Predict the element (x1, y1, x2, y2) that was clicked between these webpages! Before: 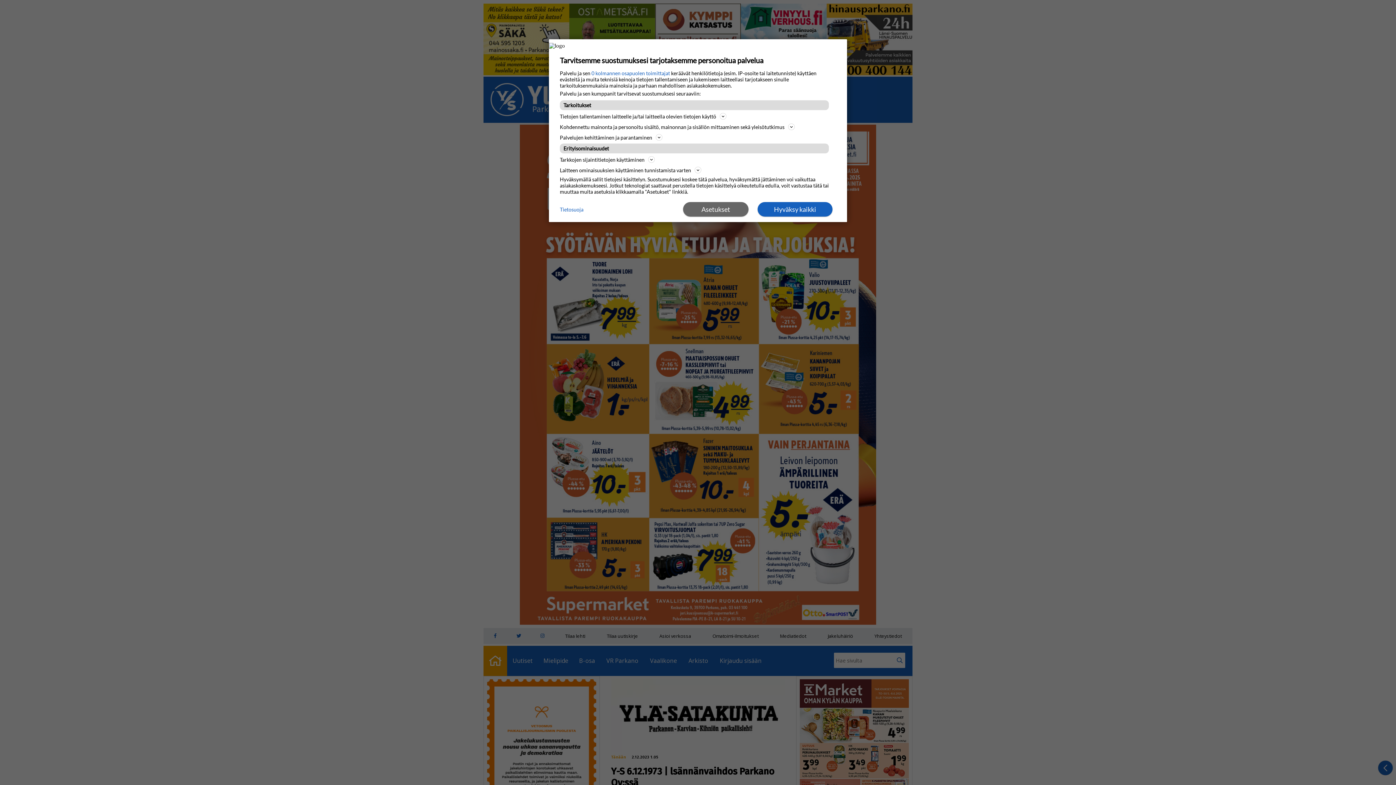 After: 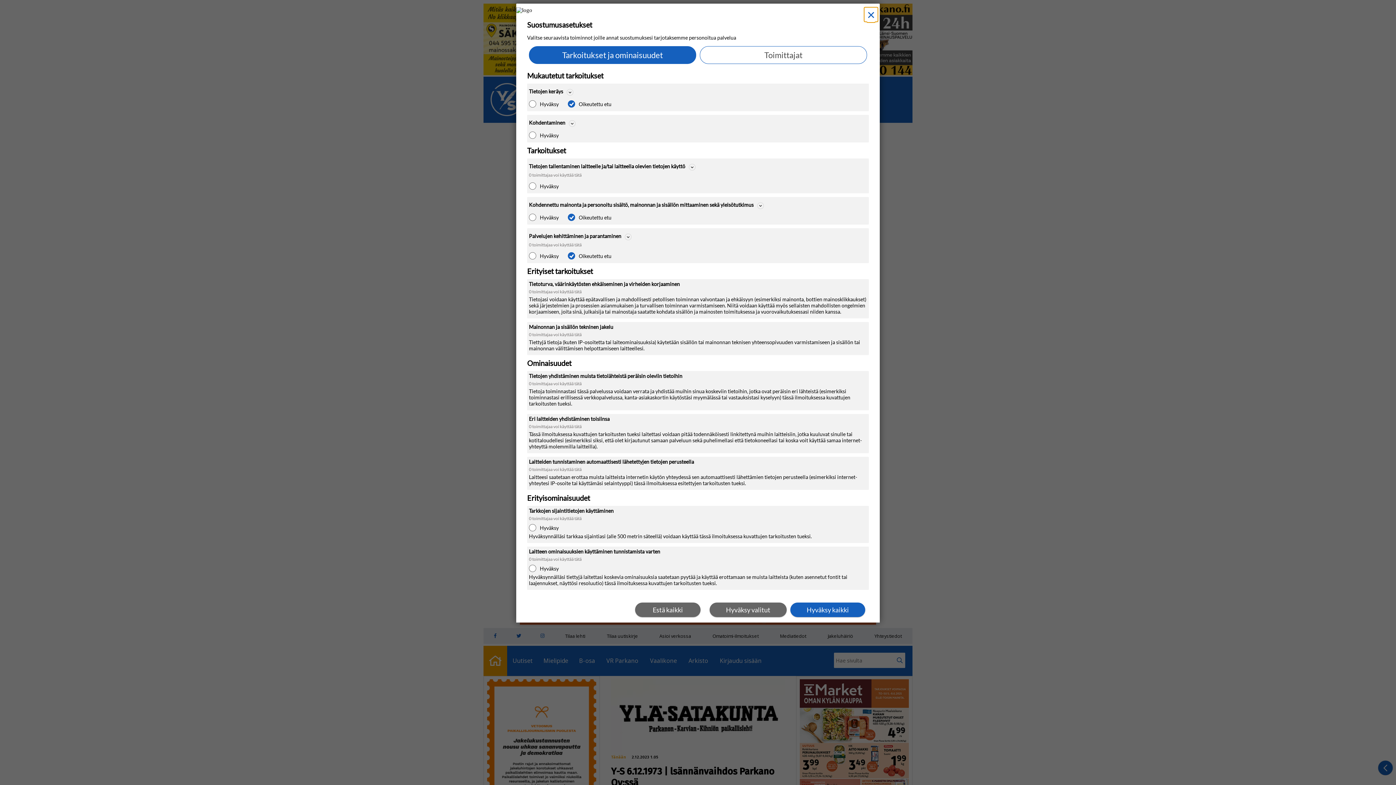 Action: label: Asetukset bbox: (683, 202, 748, 216)